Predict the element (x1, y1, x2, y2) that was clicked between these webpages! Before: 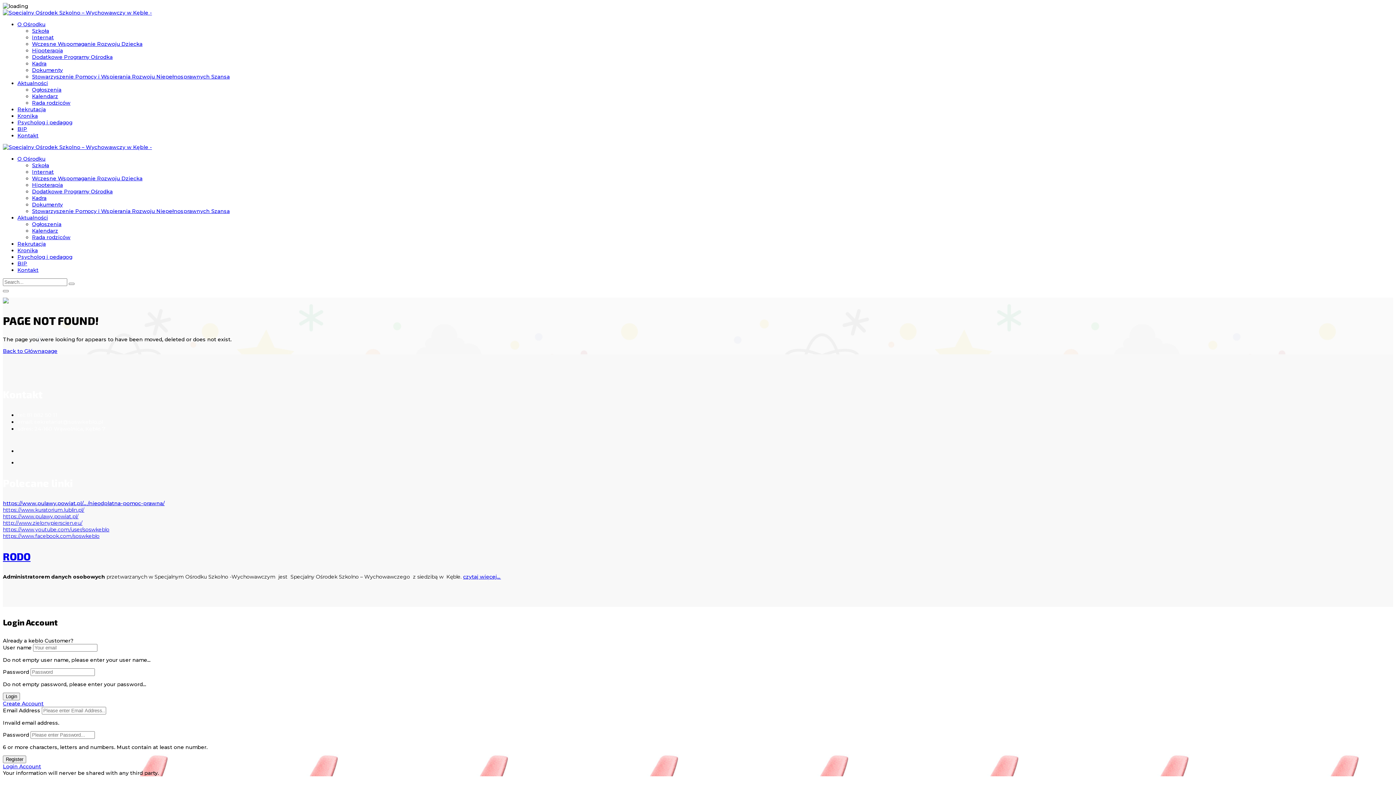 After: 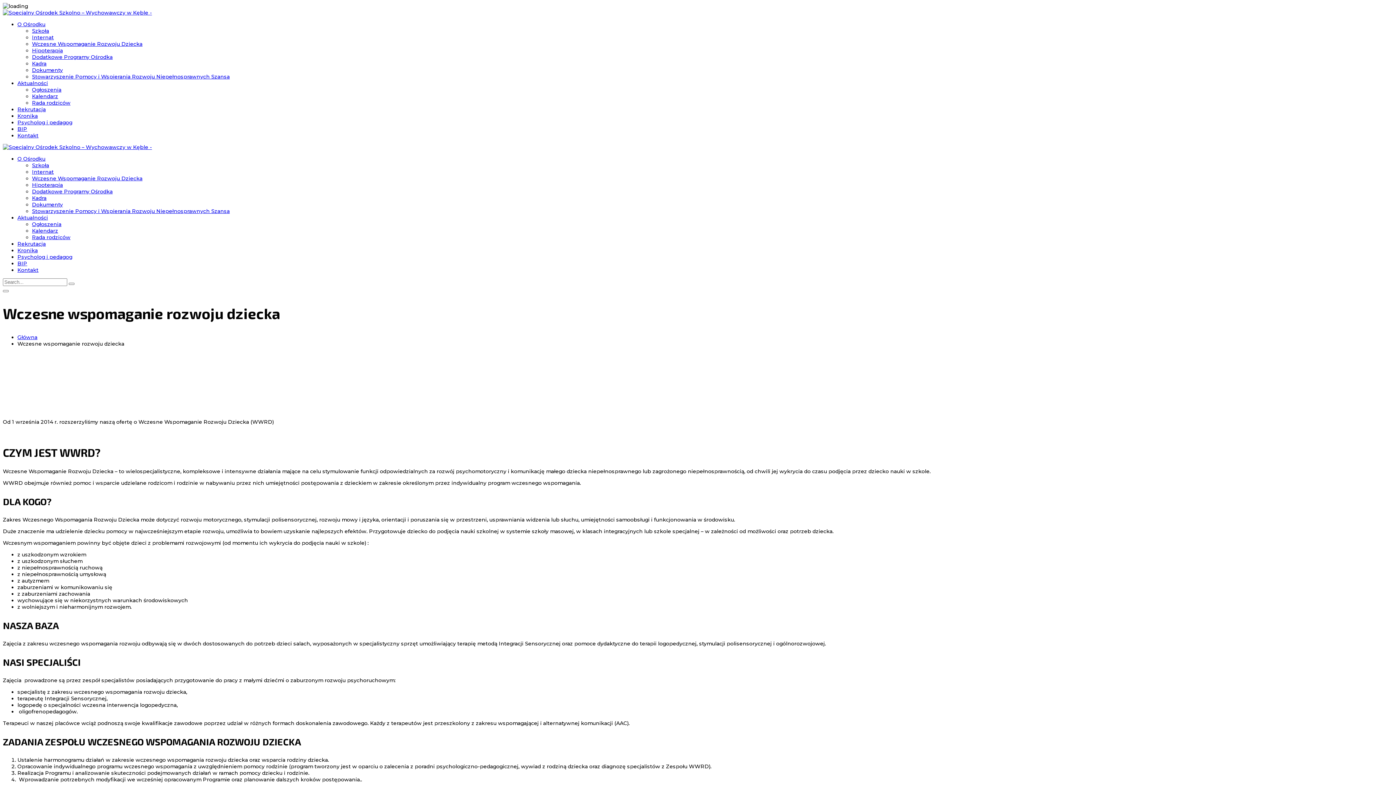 Action: bbox: (32, 175, 142, 181) label: Wczesne Wspomaganie Rozwoju Dziecka